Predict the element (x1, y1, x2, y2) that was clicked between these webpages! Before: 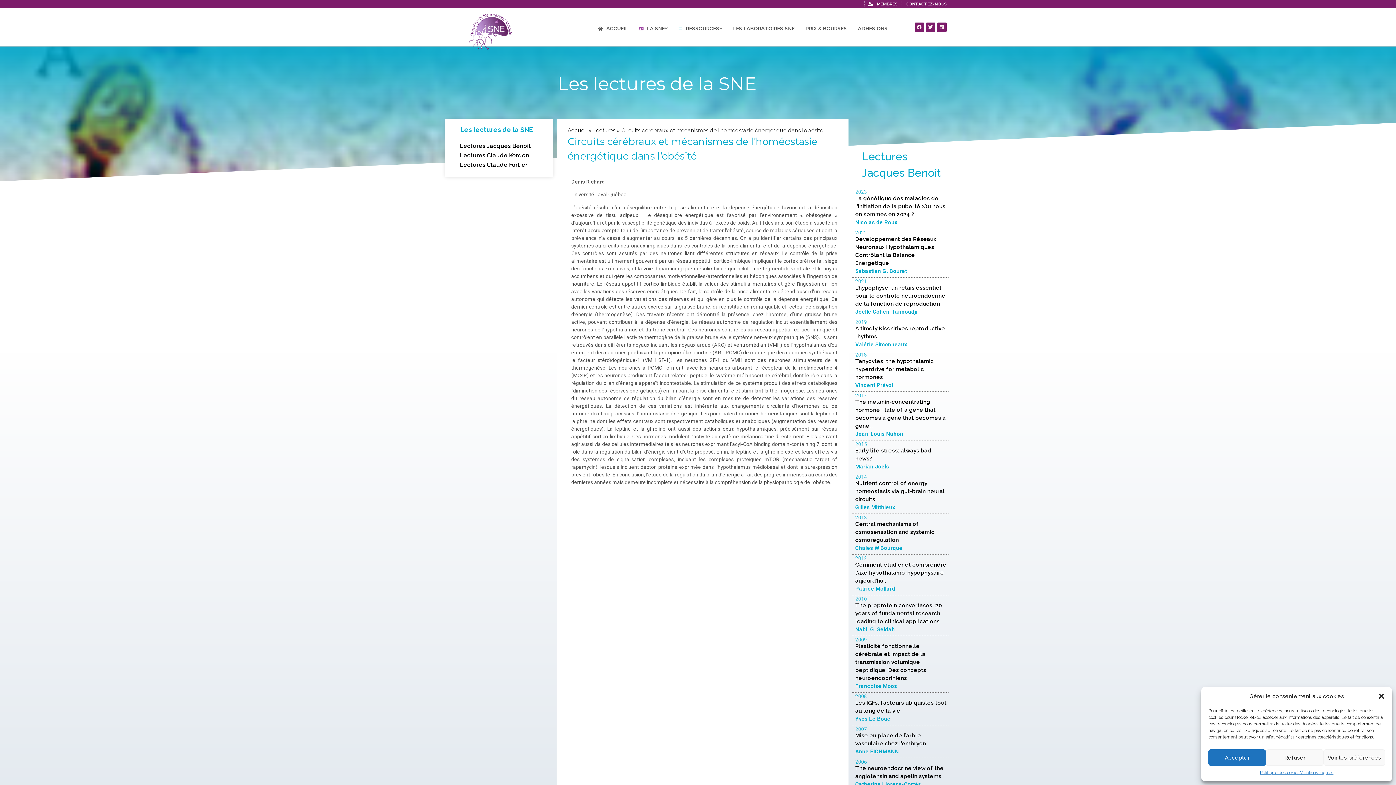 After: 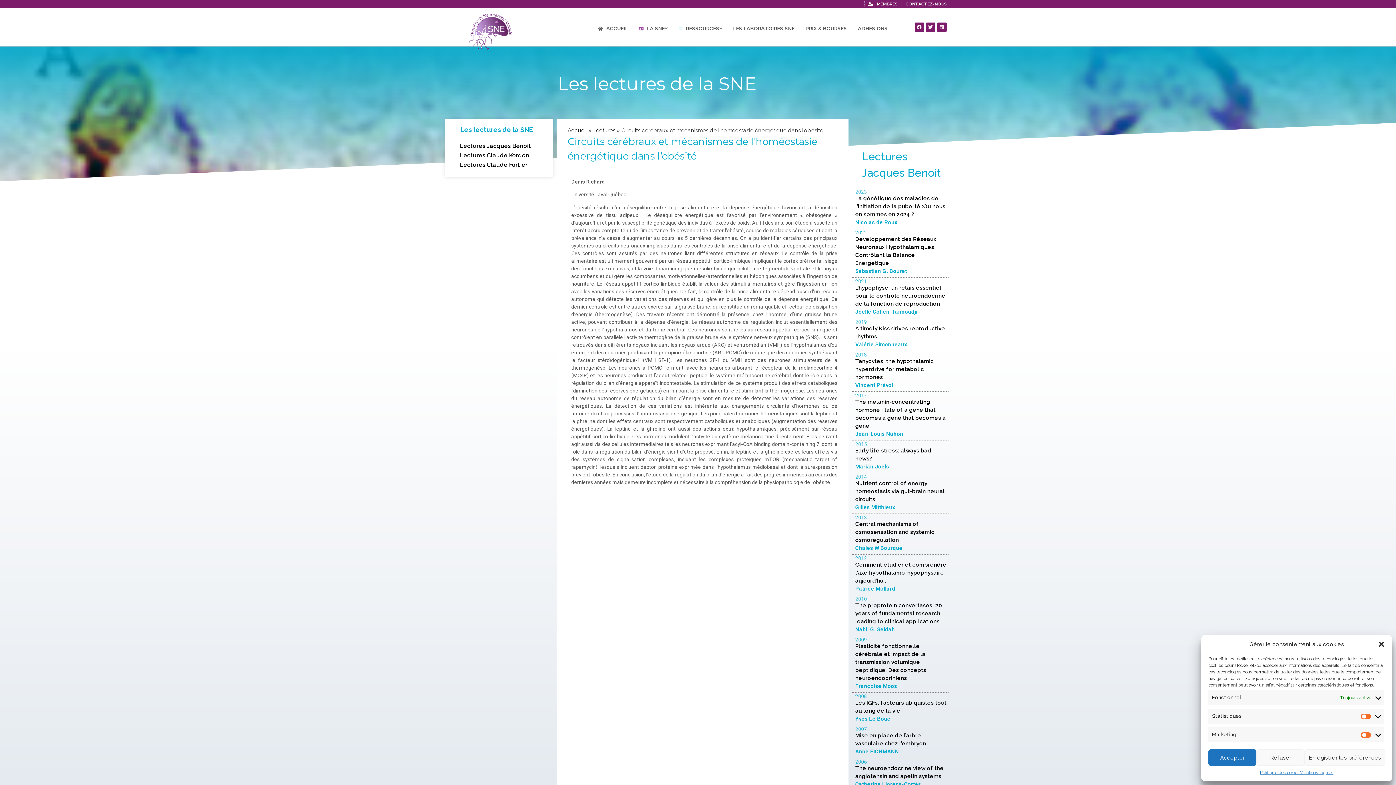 Action: bbox: (1323, 749, 1385, 766) label: Voir les préférences